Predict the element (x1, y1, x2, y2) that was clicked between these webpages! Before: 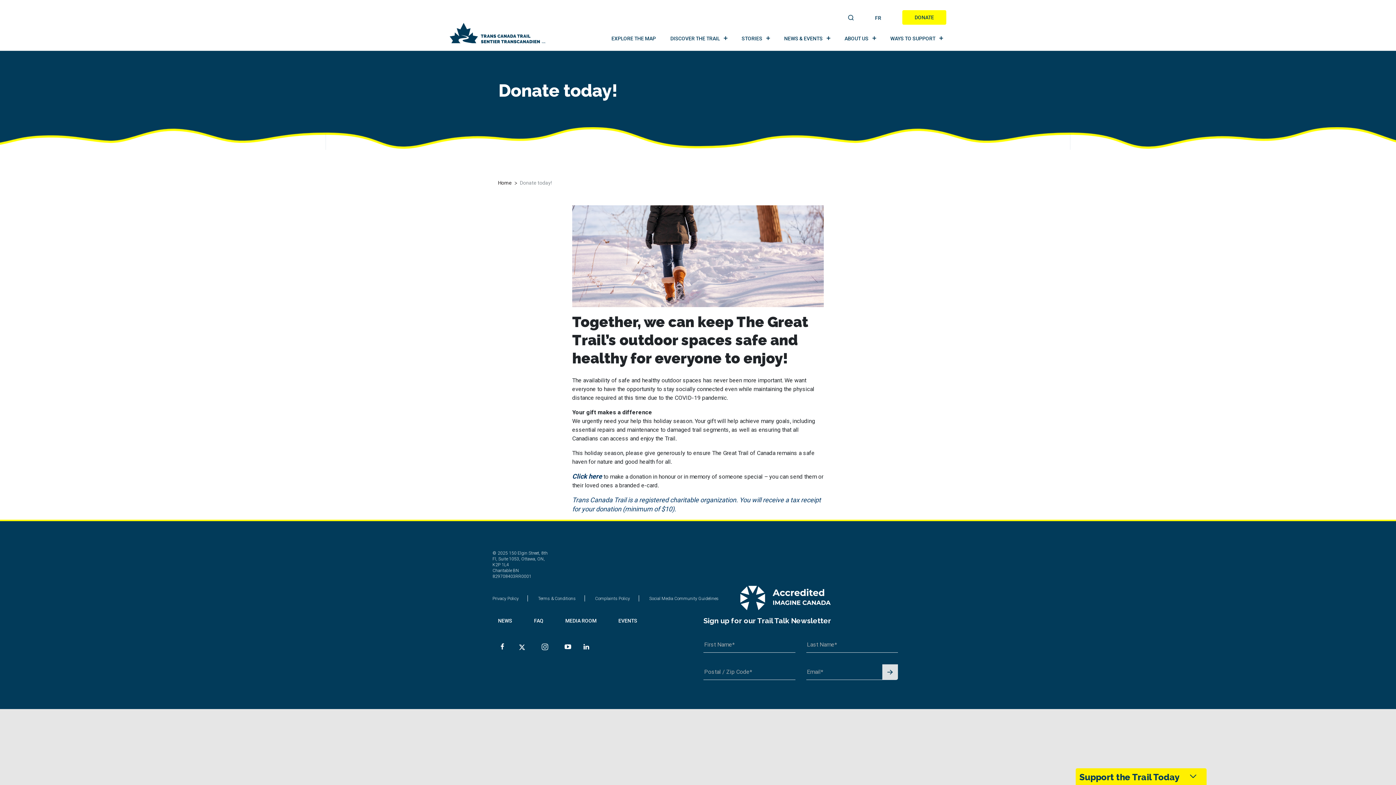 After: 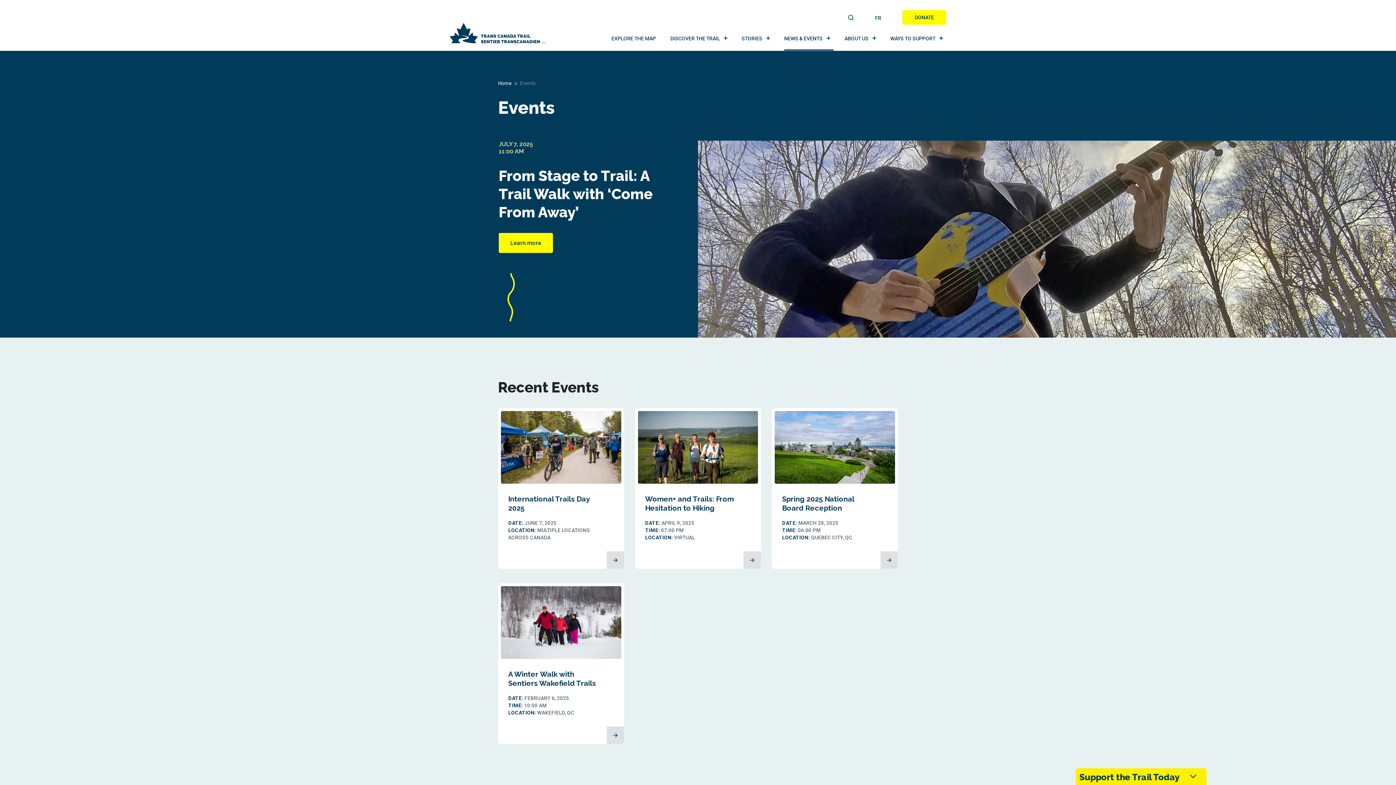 Action: label: EVENTS bbox: (618, 617, 637, 624)